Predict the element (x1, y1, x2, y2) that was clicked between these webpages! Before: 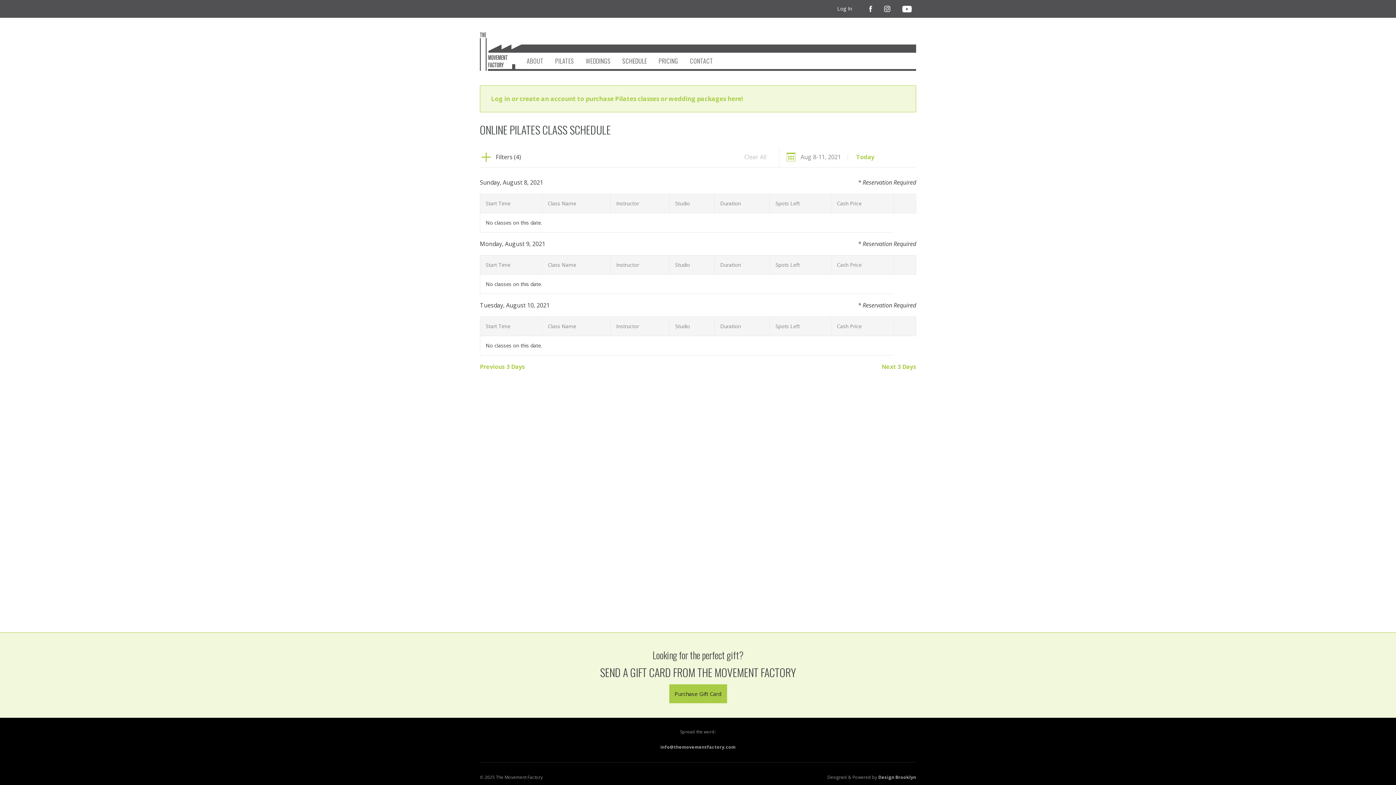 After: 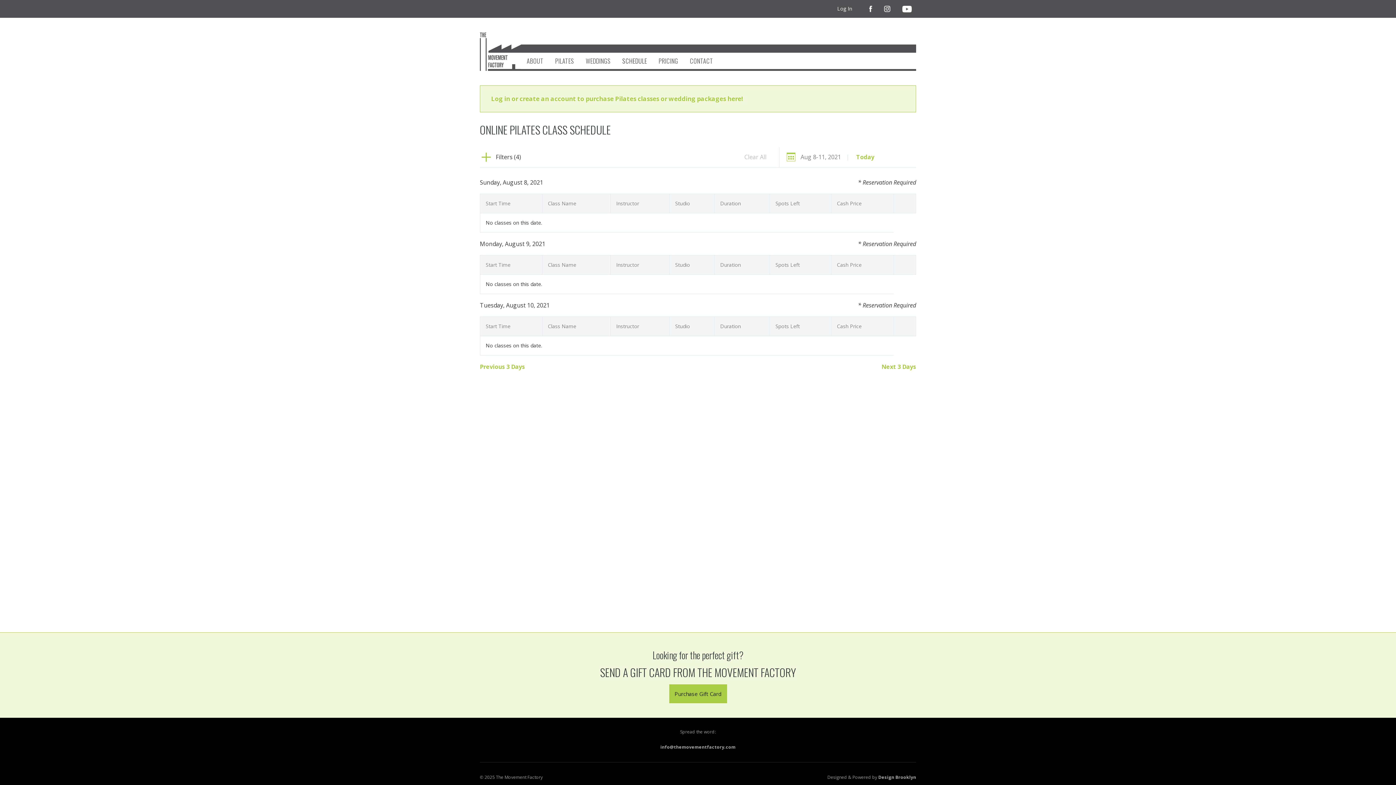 Action: bbox: (880, 0, 894, 17)